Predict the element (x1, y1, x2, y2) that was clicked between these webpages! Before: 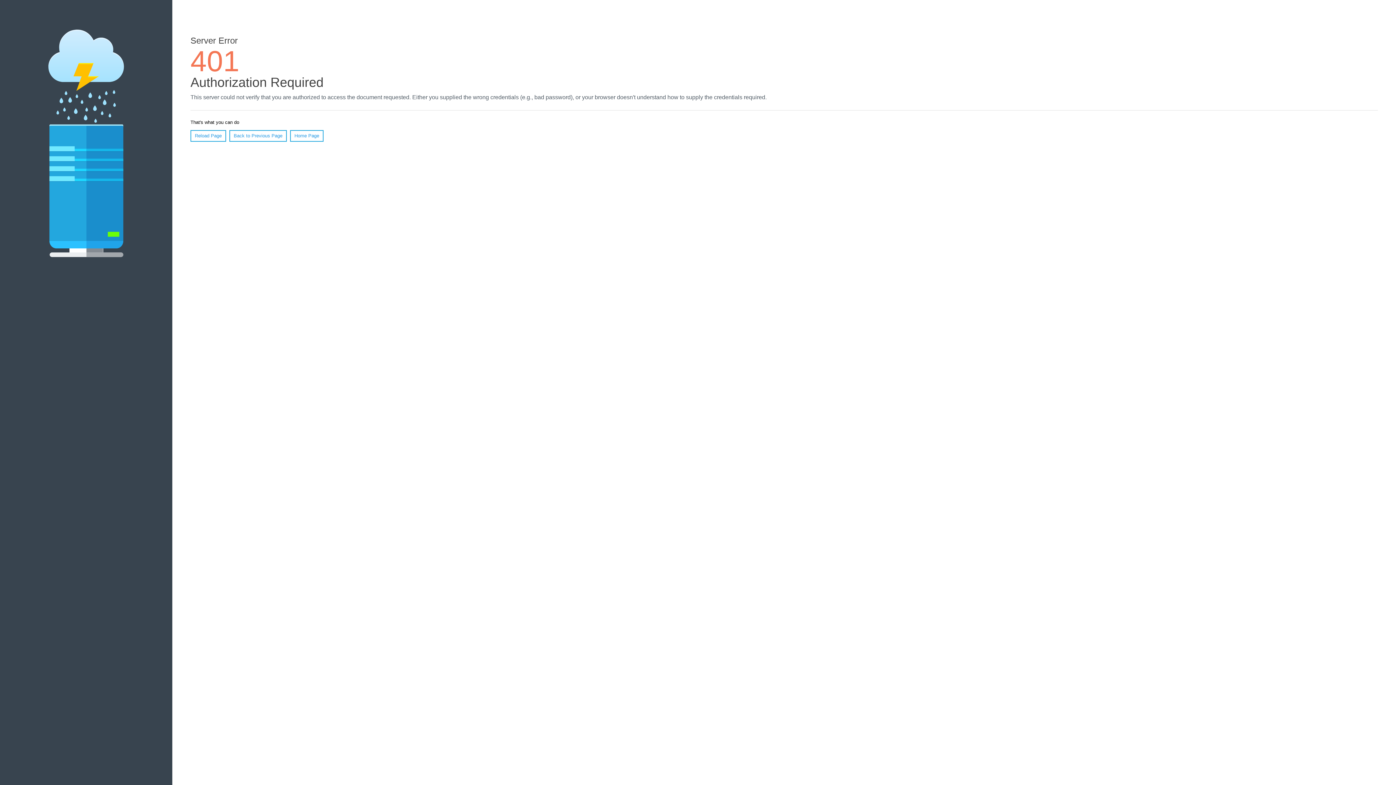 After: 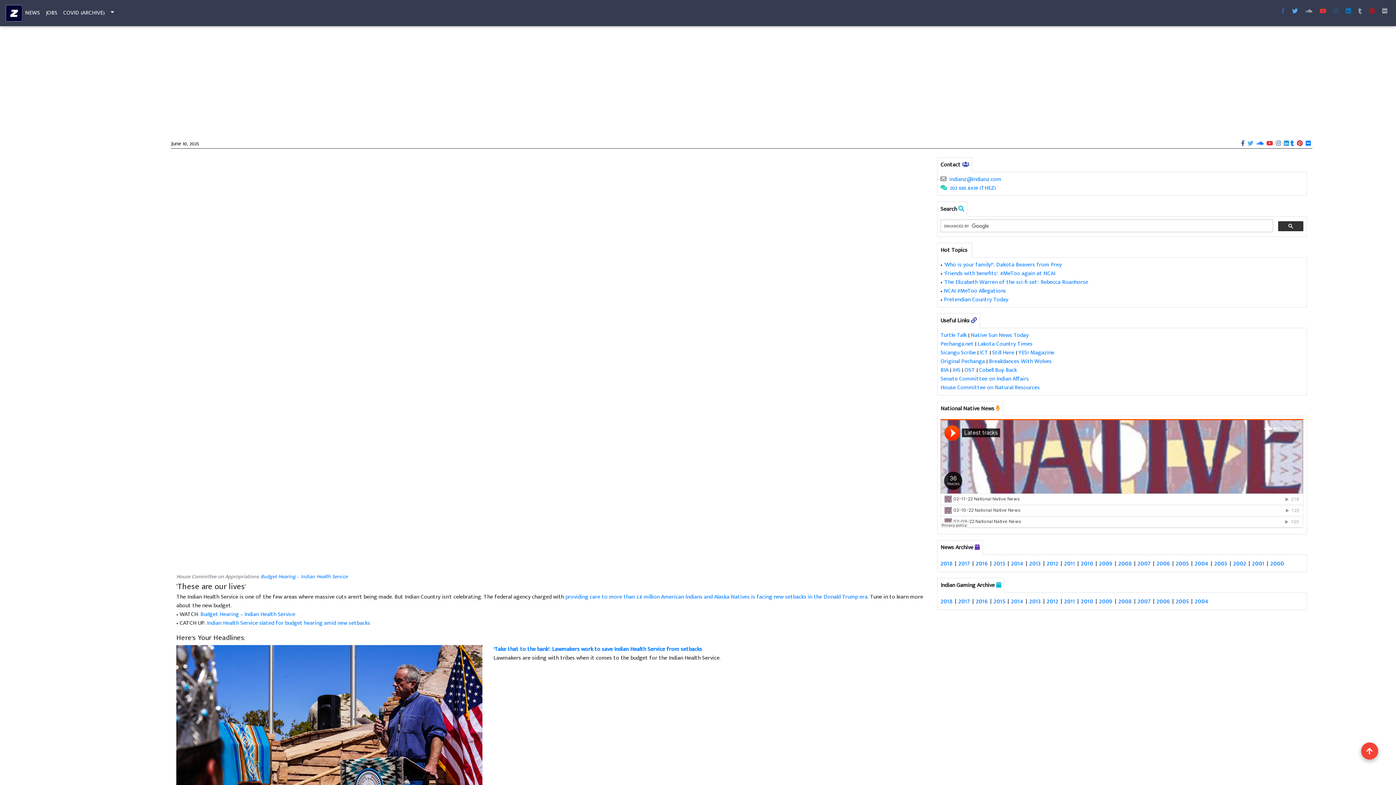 Action: label: Home Page bbox: (290, 130, 323, 141)